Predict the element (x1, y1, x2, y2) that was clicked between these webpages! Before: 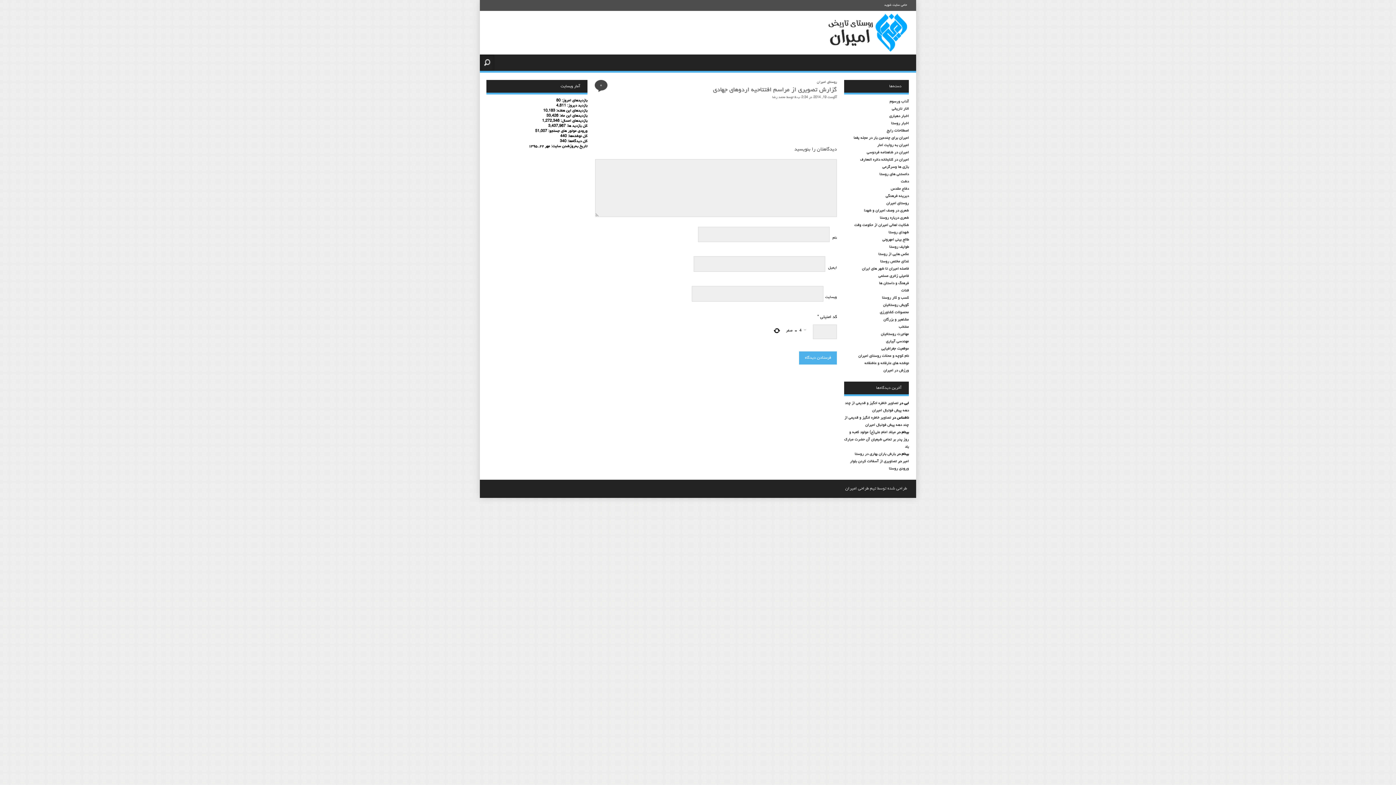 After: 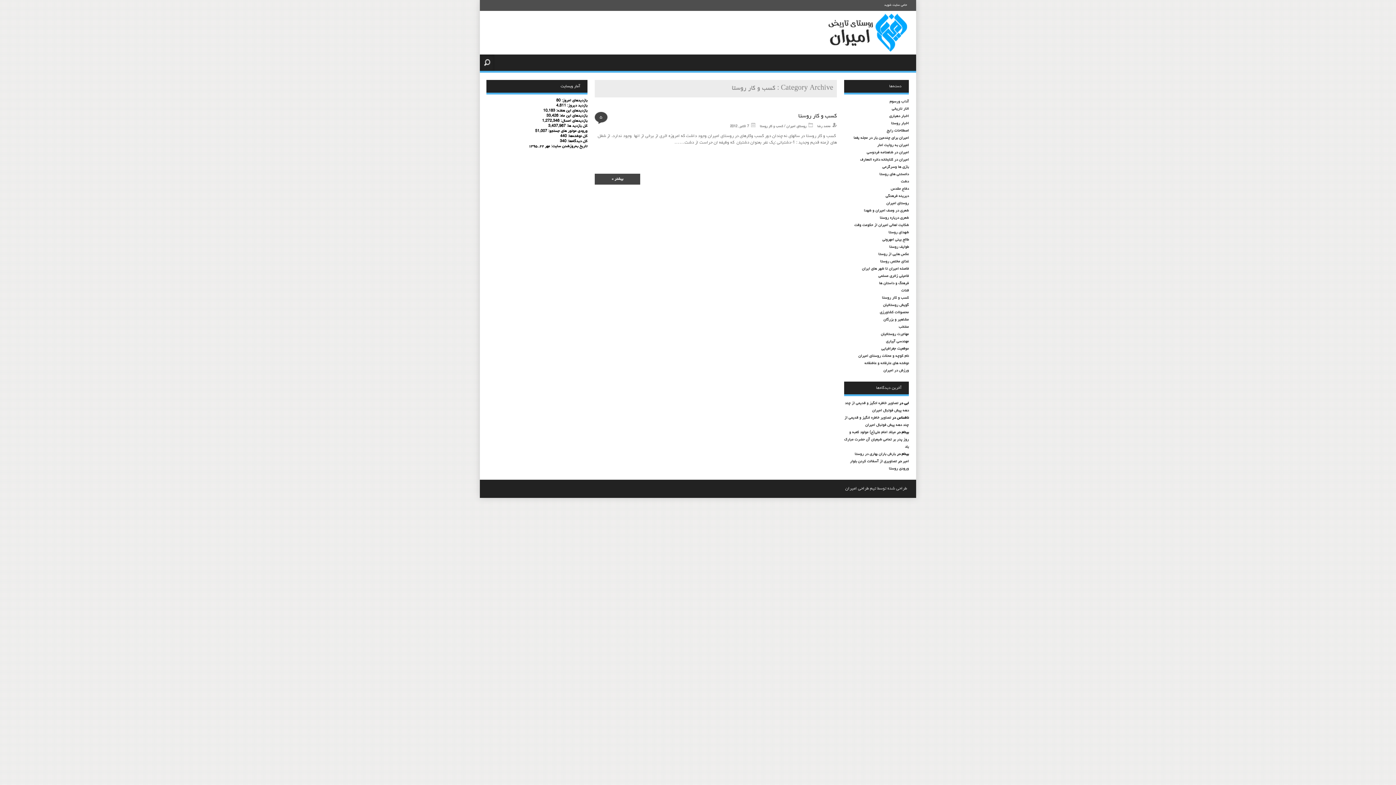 Action: label: کسب و کار روستا bbox: (882, 296, 909, 300)